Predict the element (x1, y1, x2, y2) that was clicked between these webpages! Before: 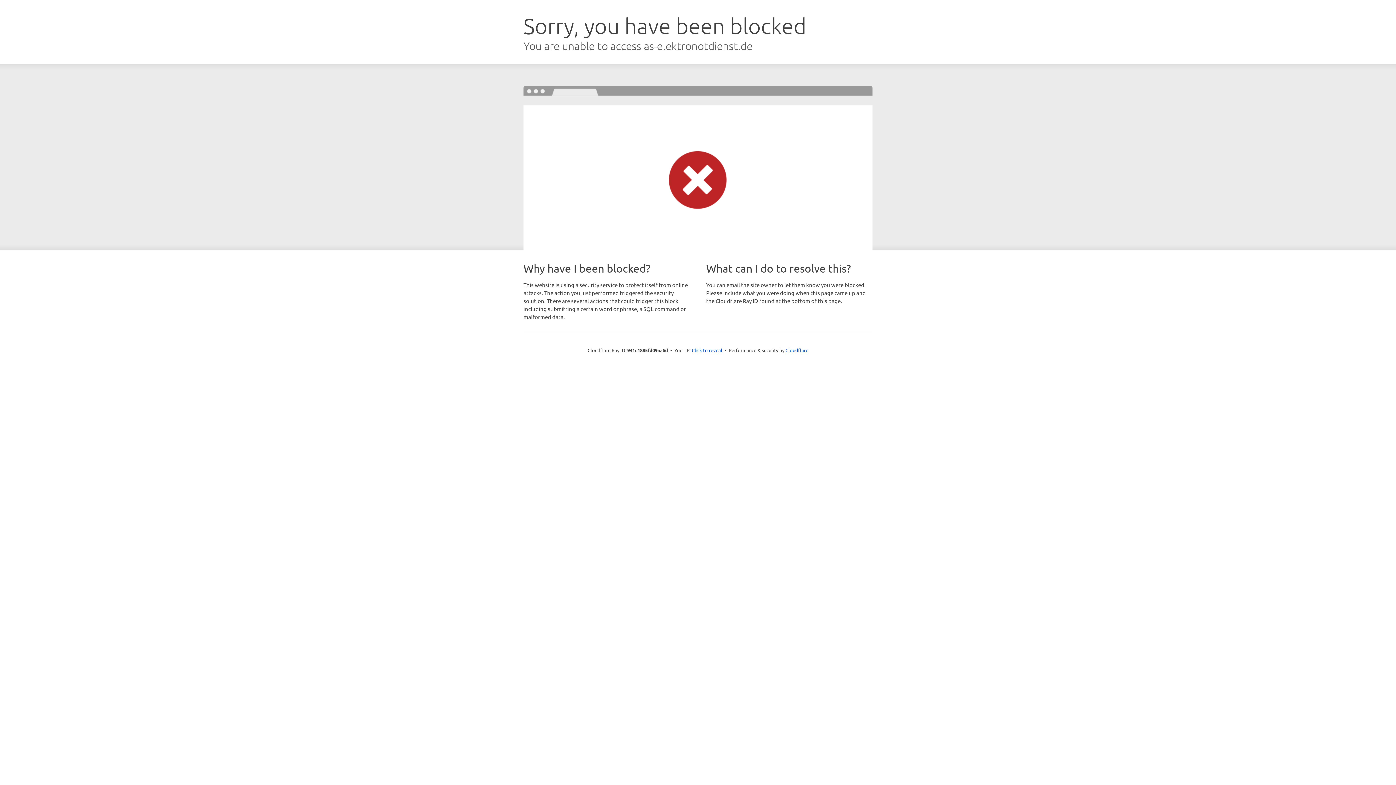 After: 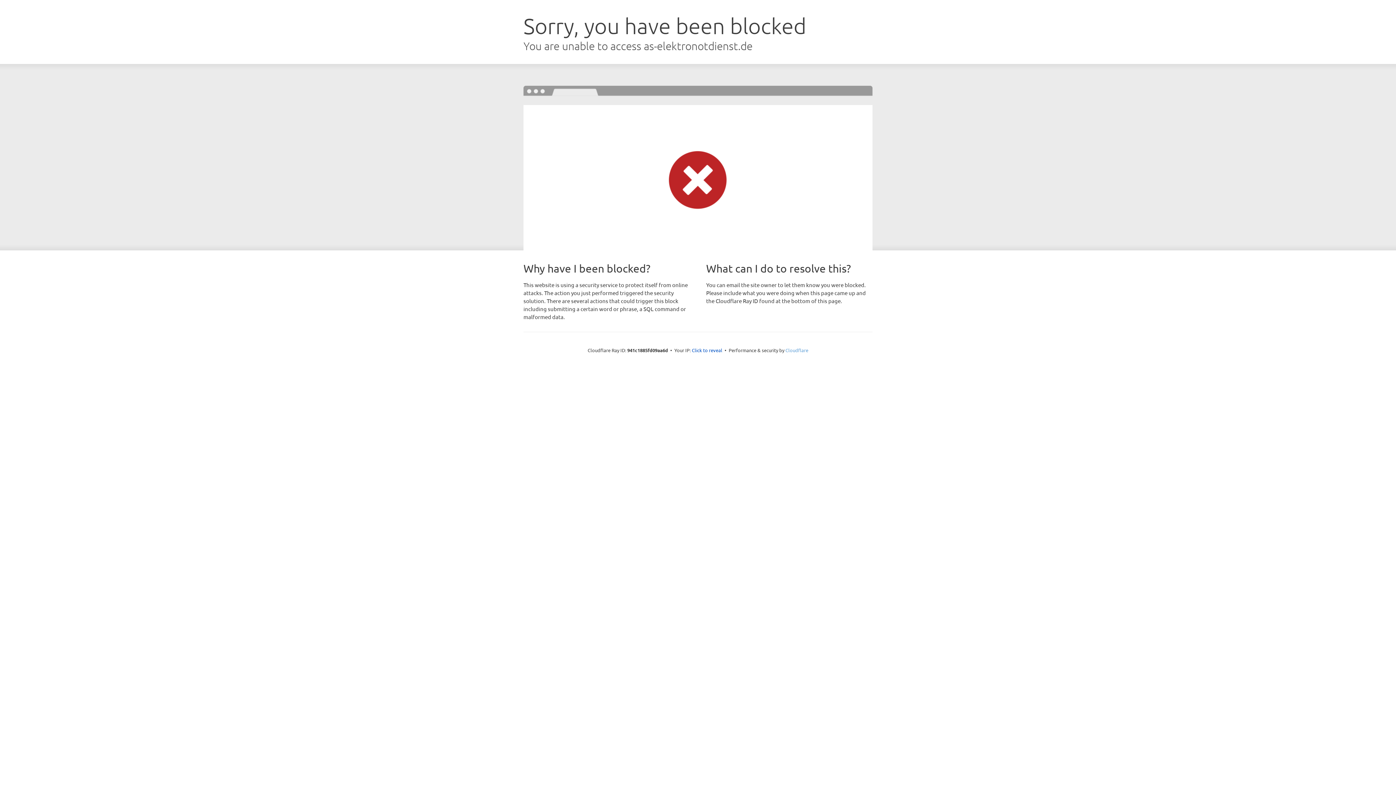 Action: label: Cloudflare bbox: (785, 347, 808, 353)